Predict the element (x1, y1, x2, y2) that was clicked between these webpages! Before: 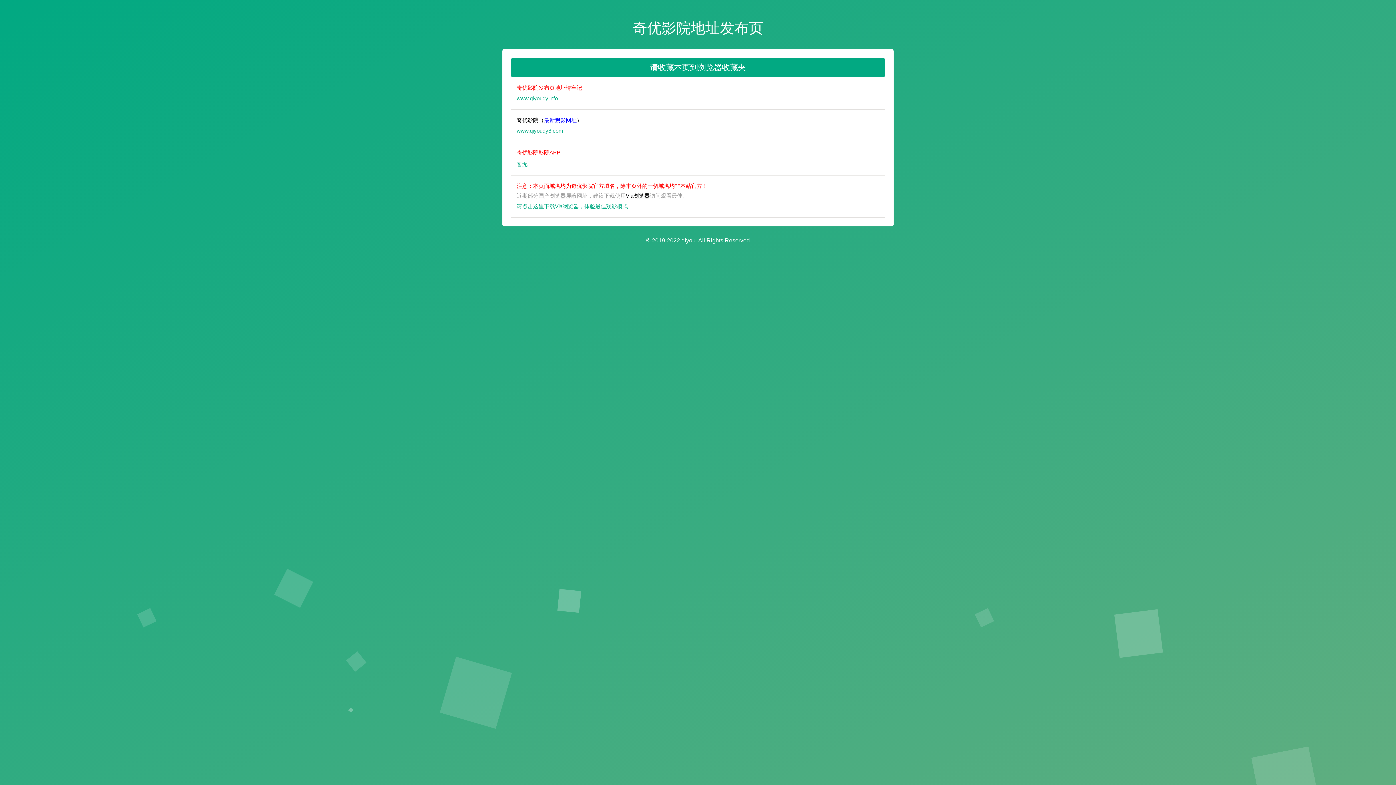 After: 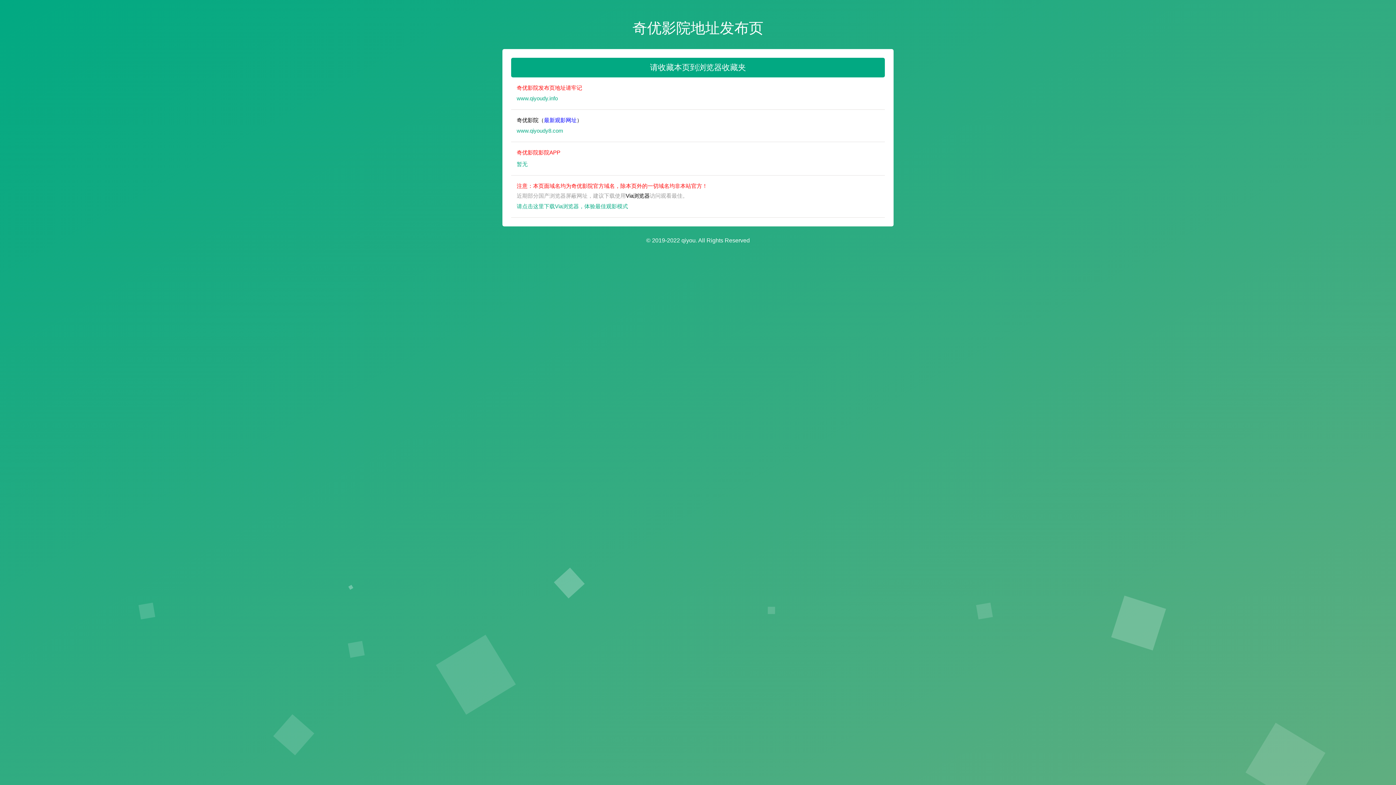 Action: label: www.qiyoudy.info bbox: (516, 93, 884, 103)